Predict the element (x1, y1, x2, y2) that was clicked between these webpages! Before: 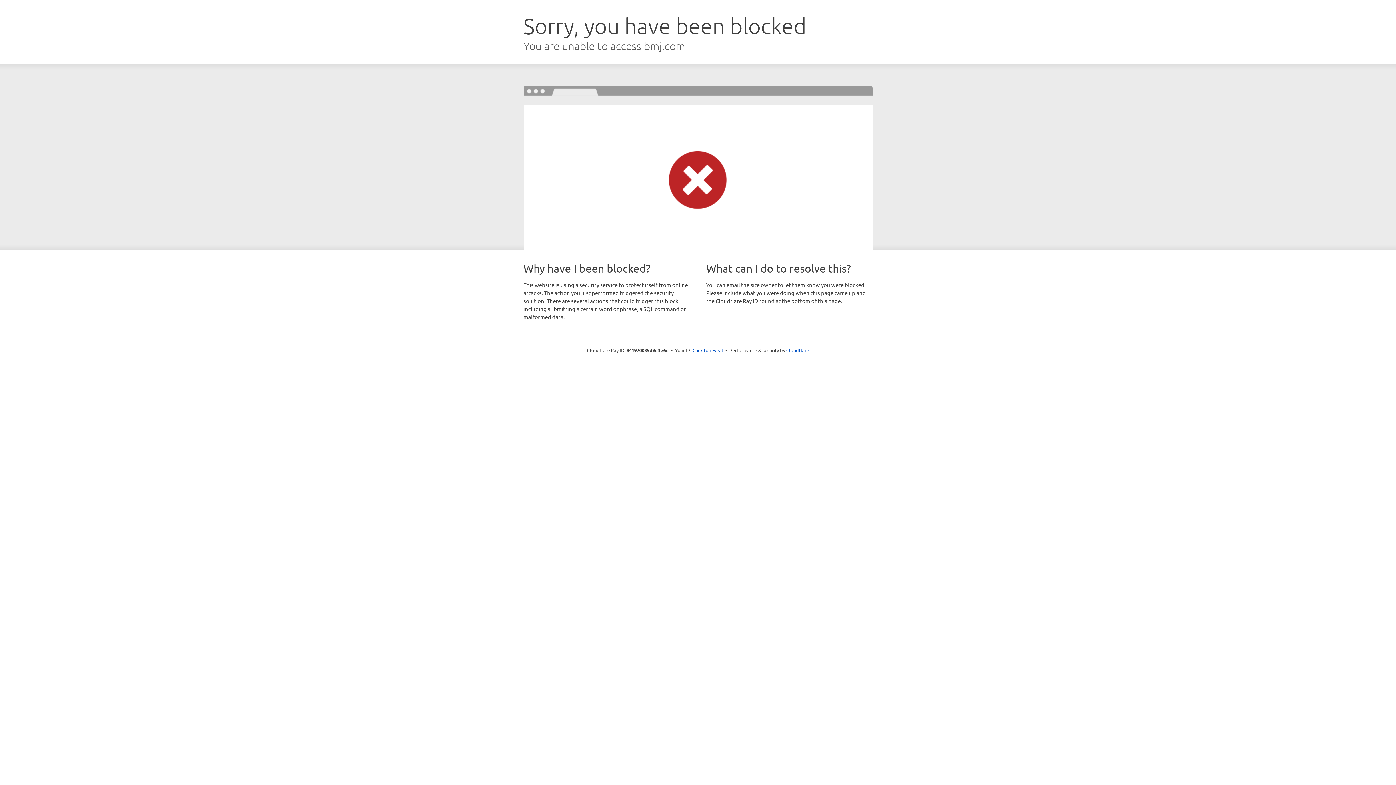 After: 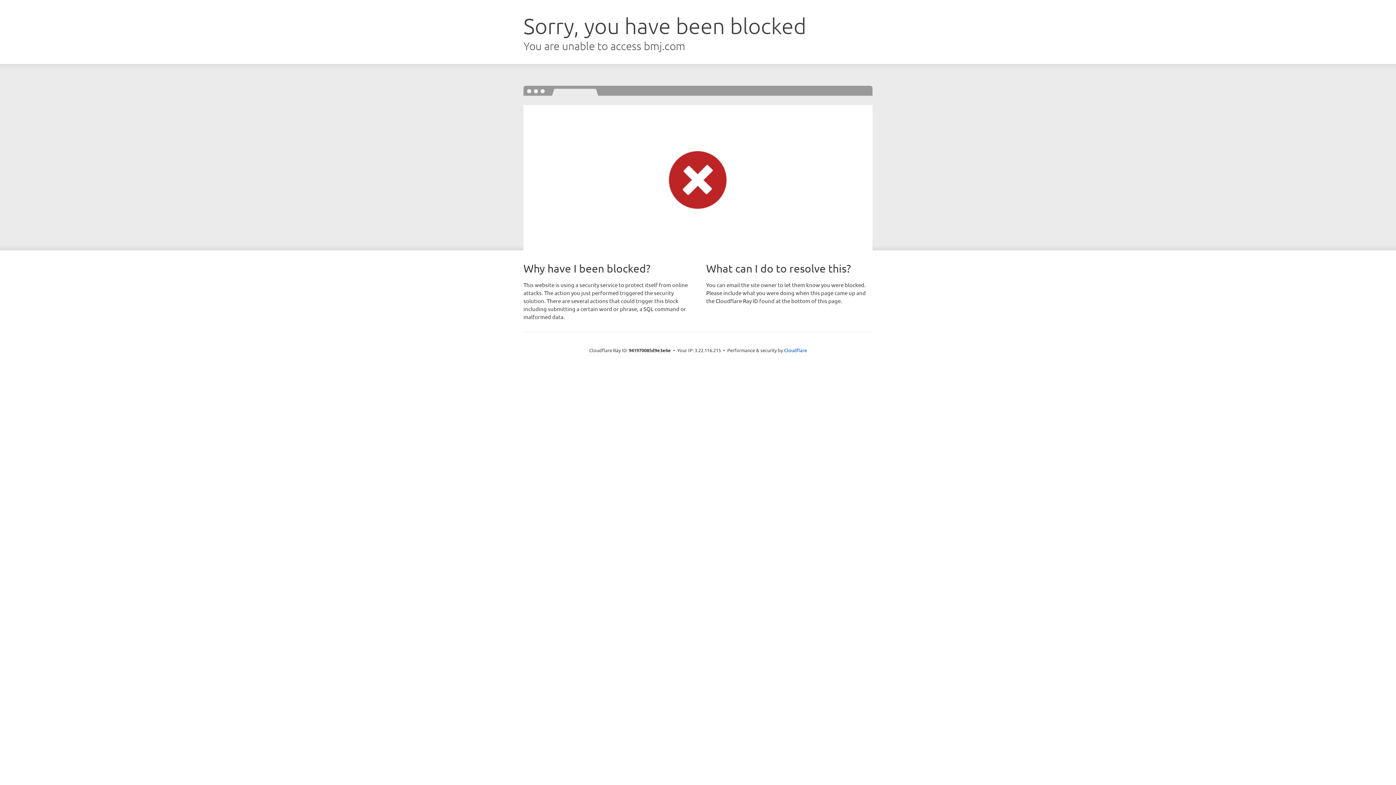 Action: bbox: (692, 346, 723, 353) label: Click to reveal